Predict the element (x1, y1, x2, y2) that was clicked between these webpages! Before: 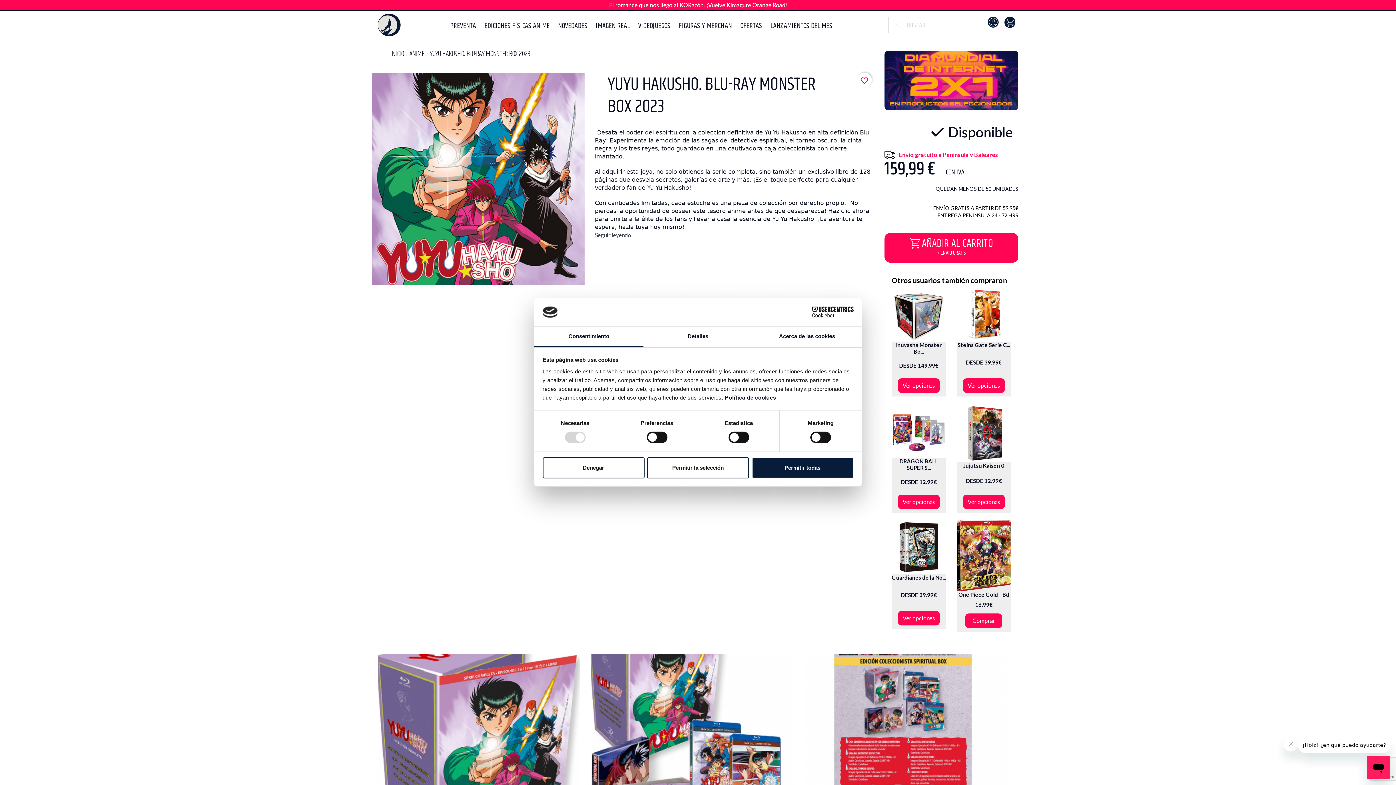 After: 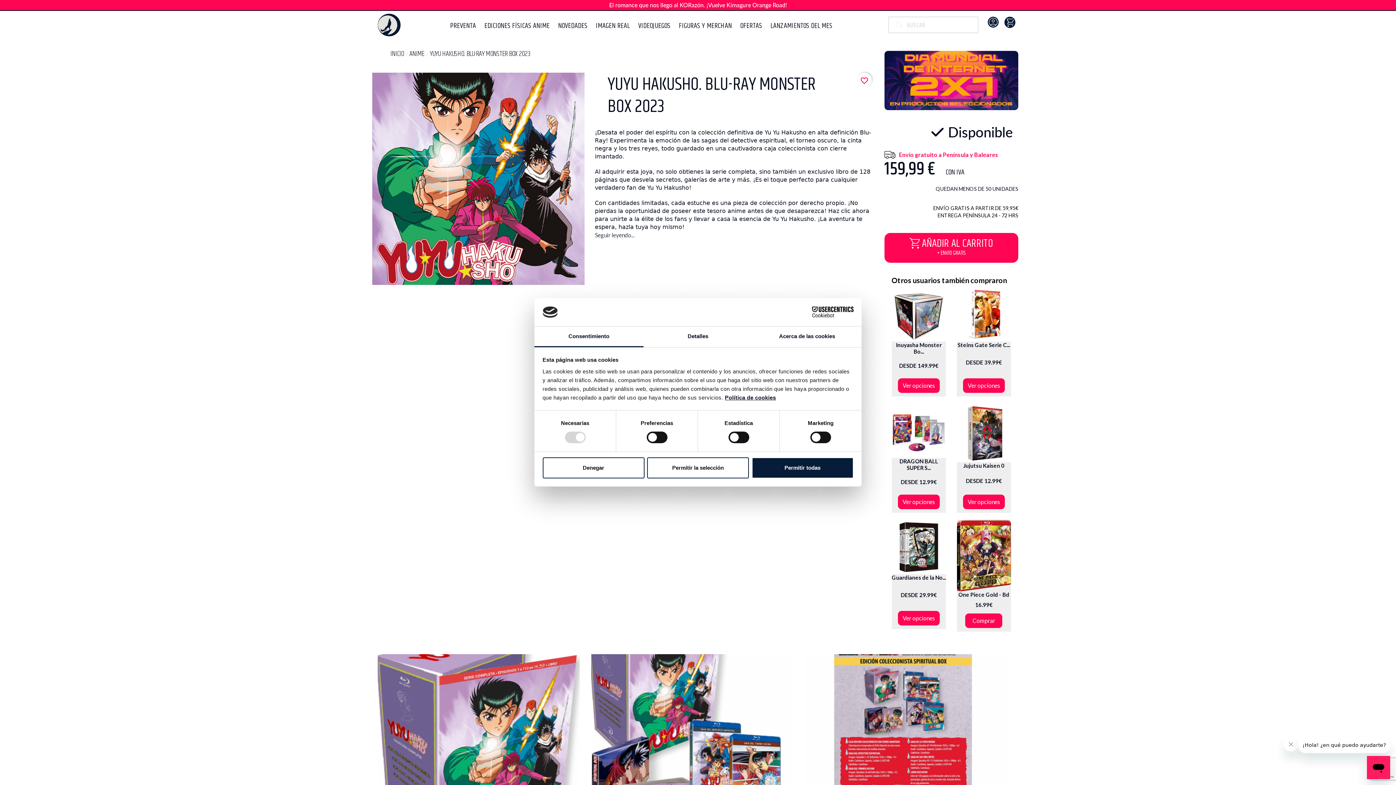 Action: bbox: (725, 394, 776, 400) label: Política de cookies